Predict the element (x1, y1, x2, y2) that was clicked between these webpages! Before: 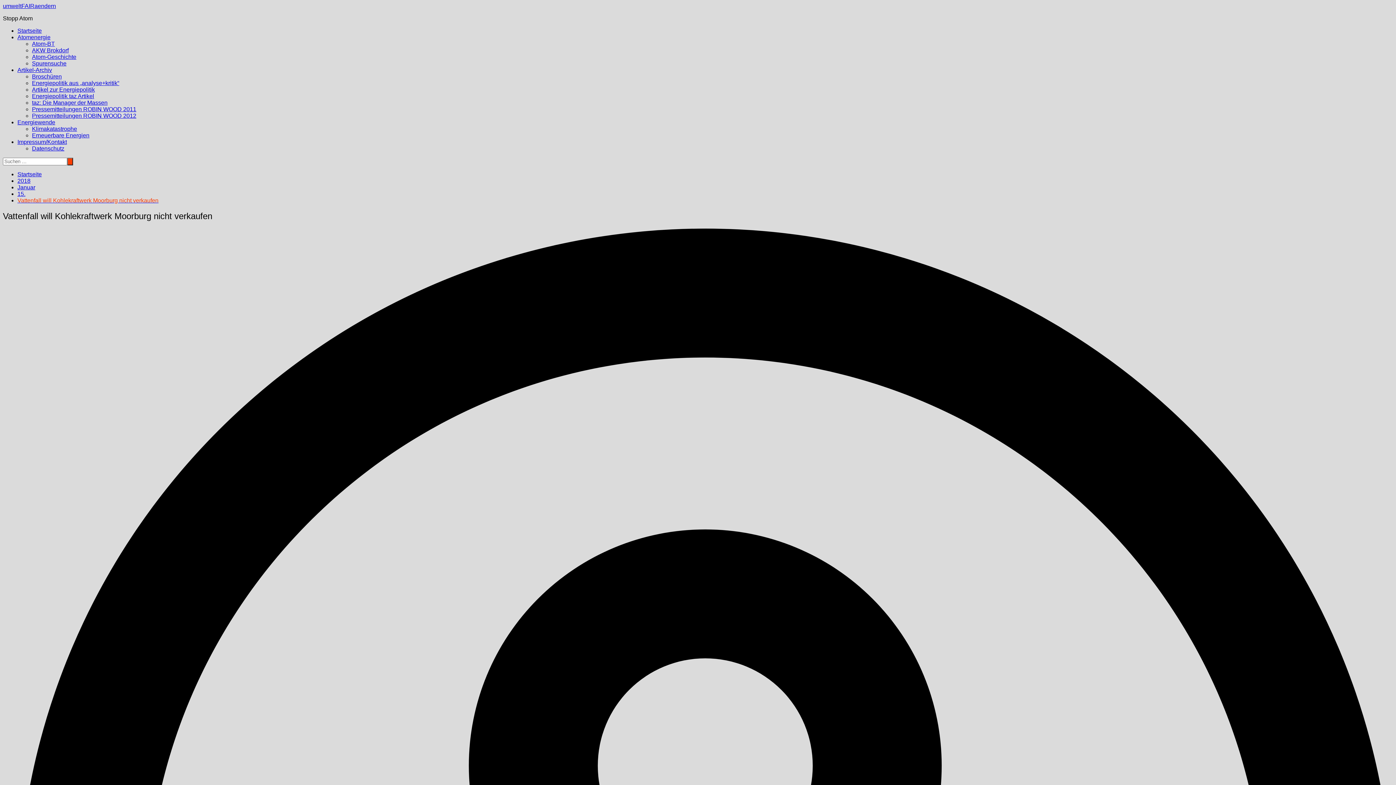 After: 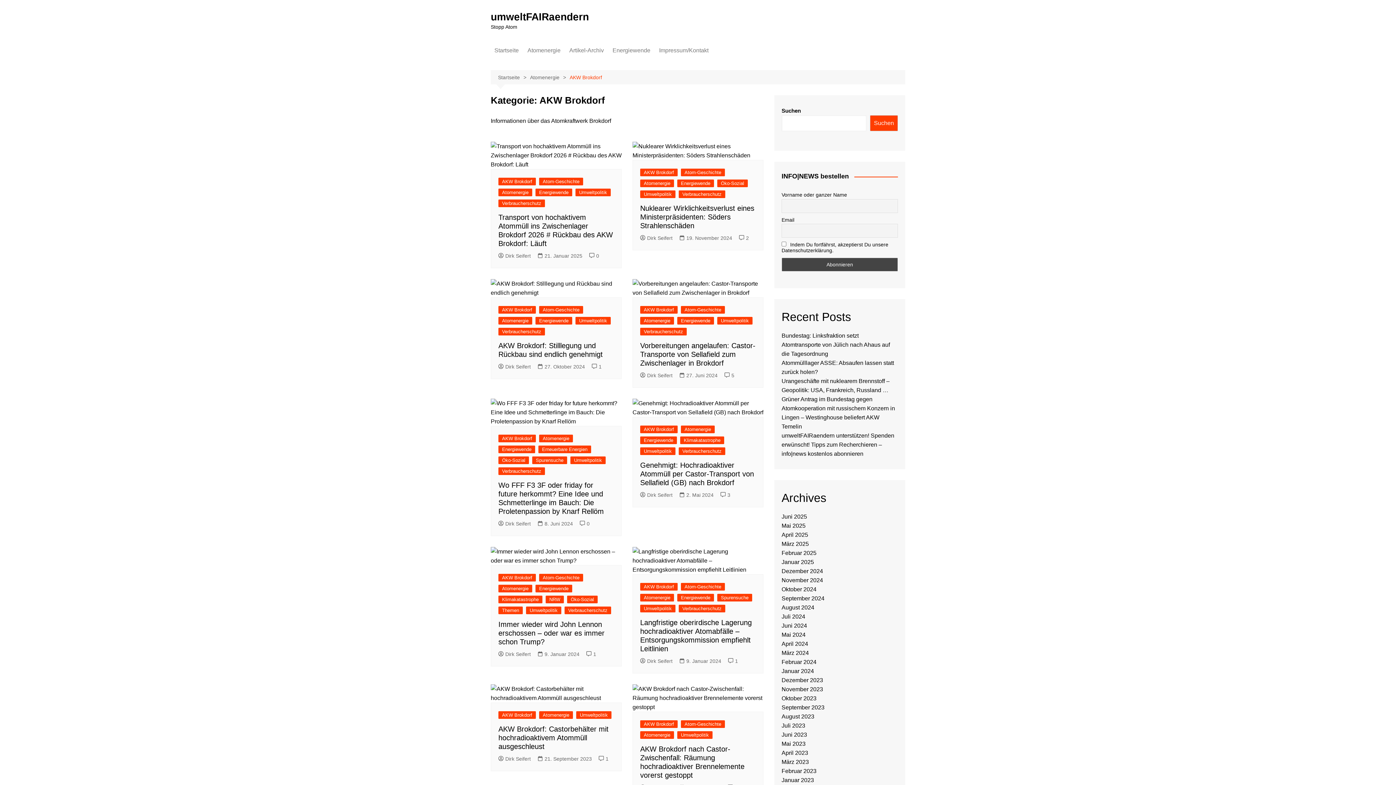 Action: label: AKW Brokdorf bbox: (32, 47, 68, 53)